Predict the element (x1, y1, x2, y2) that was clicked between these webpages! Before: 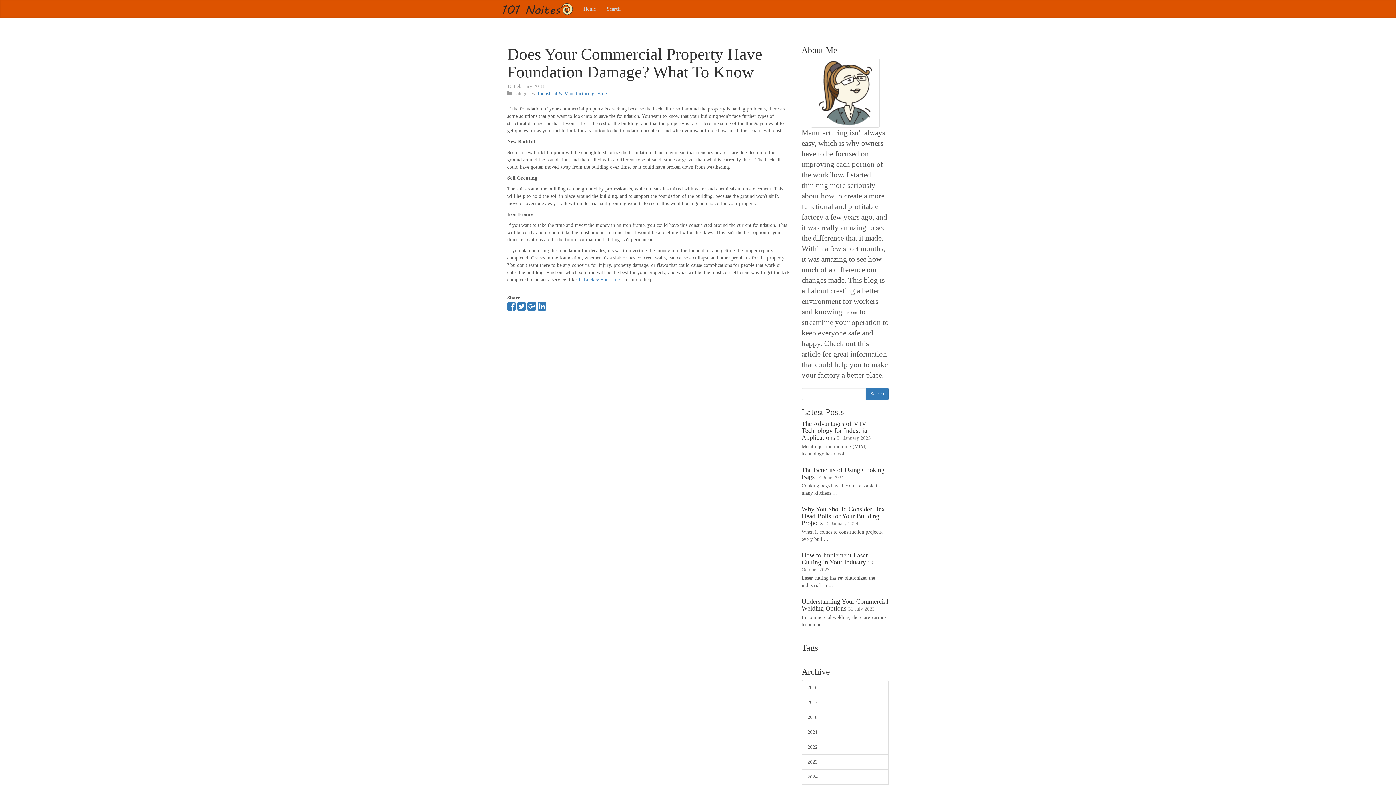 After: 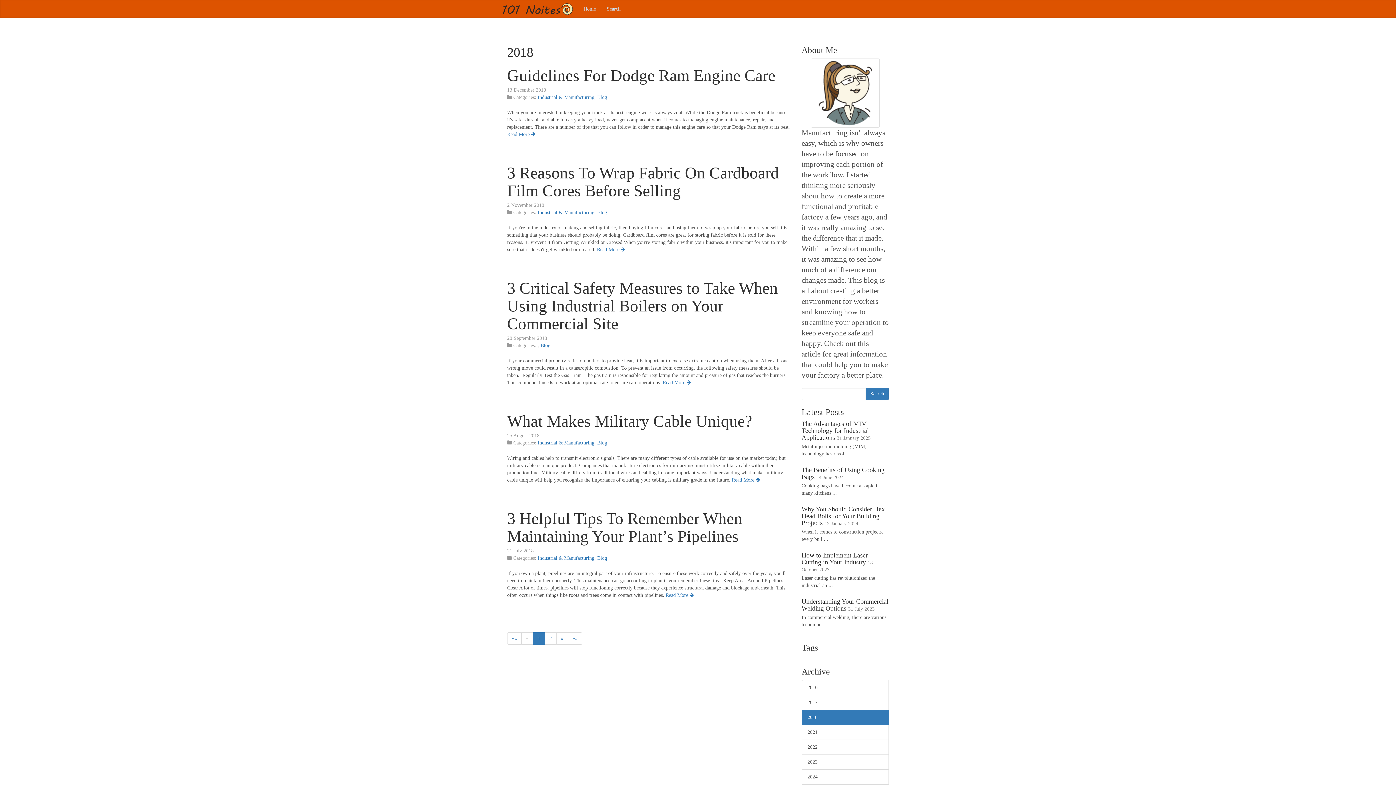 Action: bbox: (801, 710, 889, 725) label: 2018